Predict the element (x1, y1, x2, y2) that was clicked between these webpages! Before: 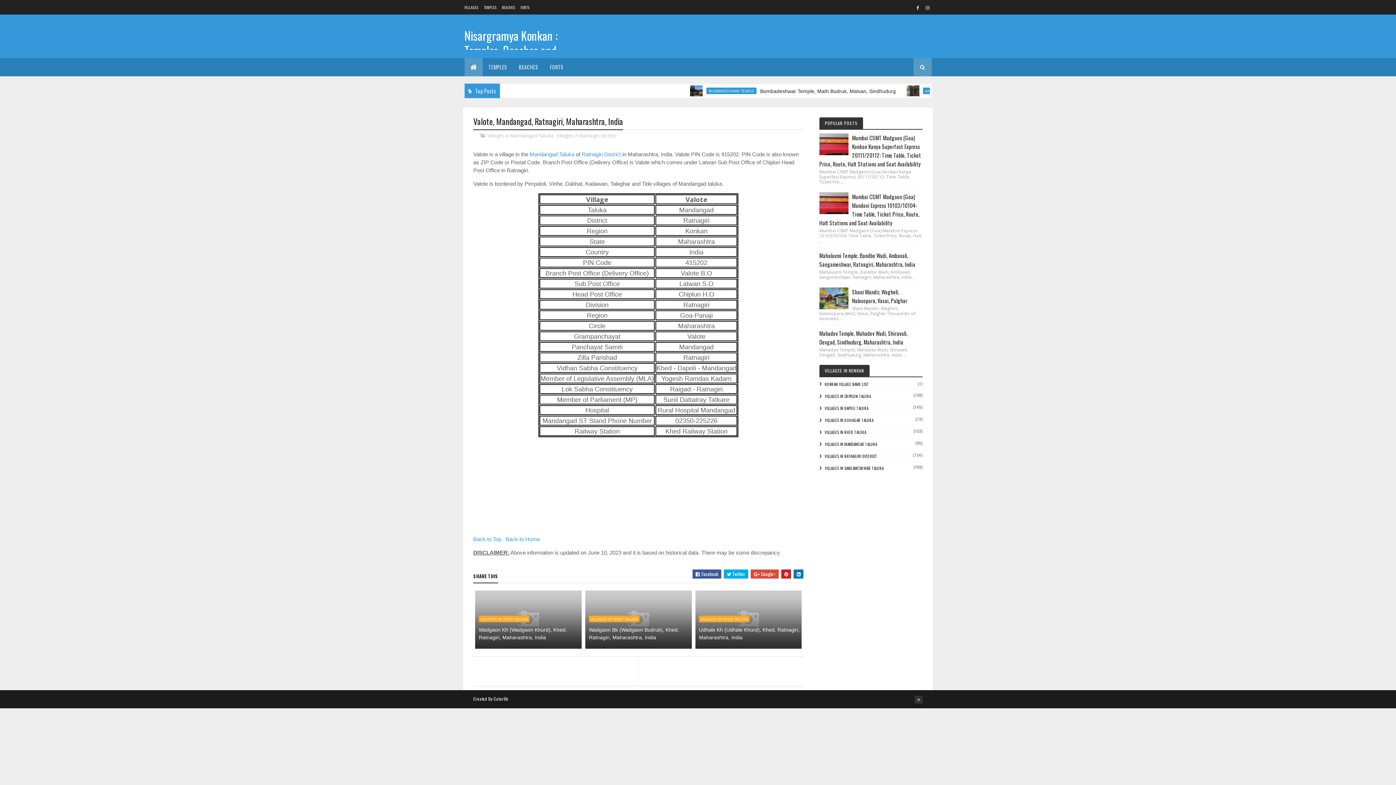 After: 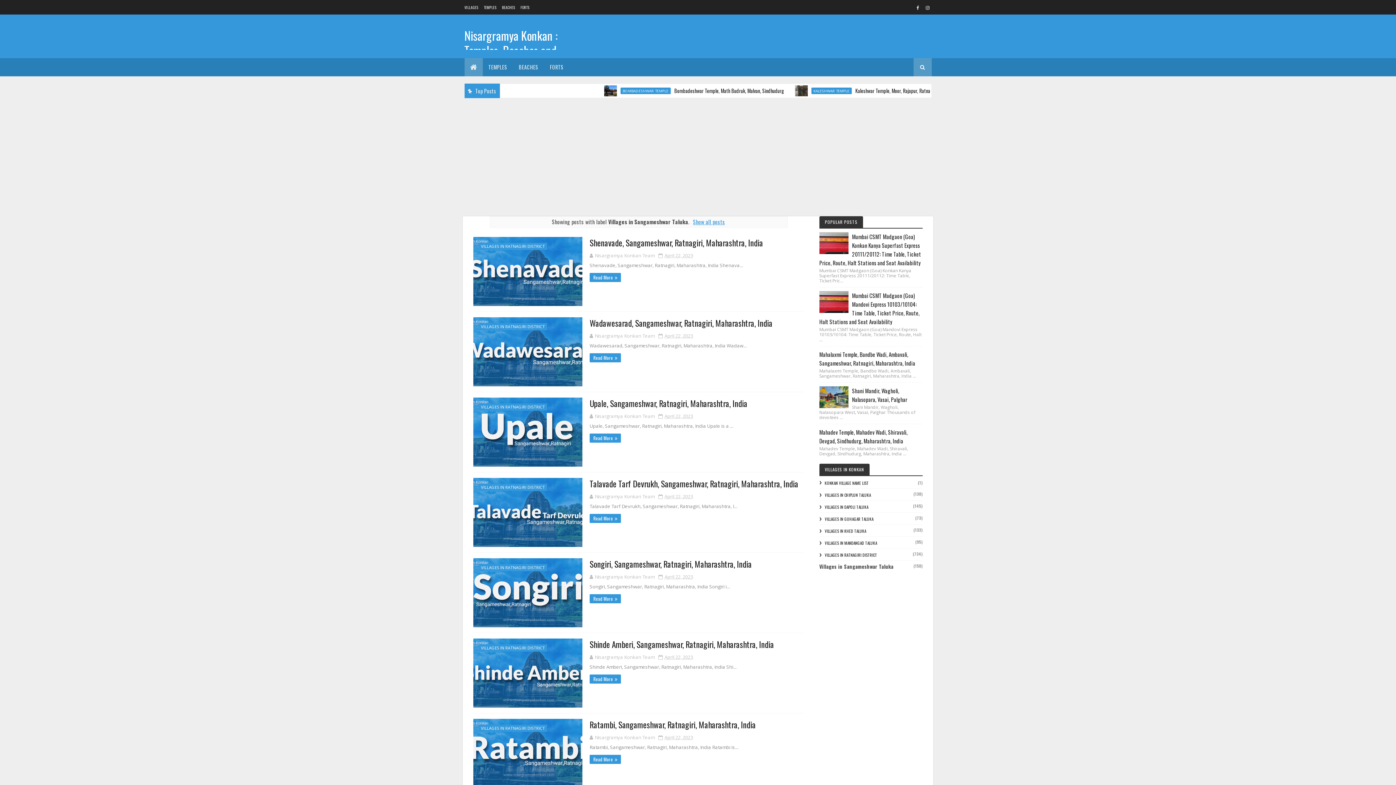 Action: label: VILLAGES IN SANGAMESHWAR TALUKA bbox: (819, 465, 883, 471)